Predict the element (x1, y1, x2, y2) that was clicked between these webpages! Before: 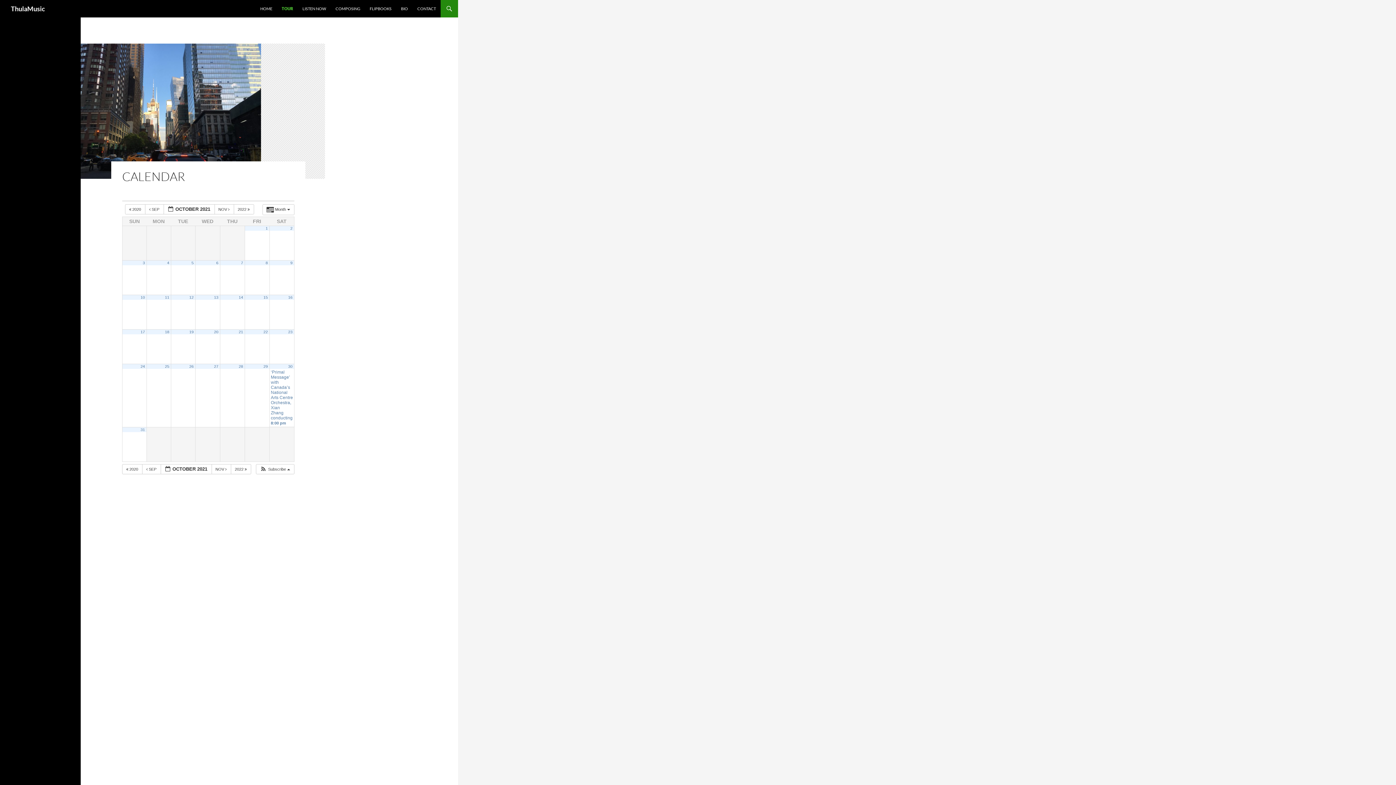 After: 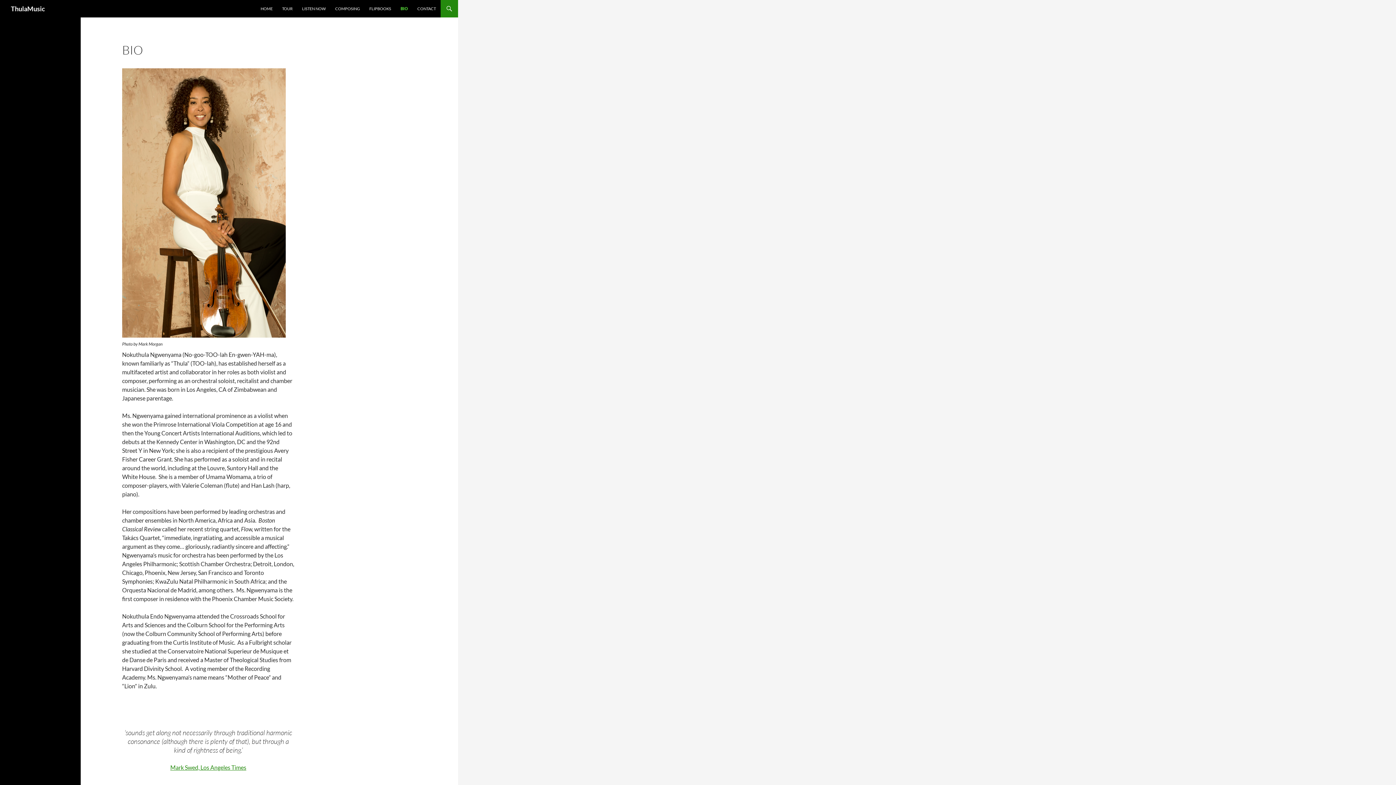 Action: bbox: (396, 0, 412, 17) label: BIO